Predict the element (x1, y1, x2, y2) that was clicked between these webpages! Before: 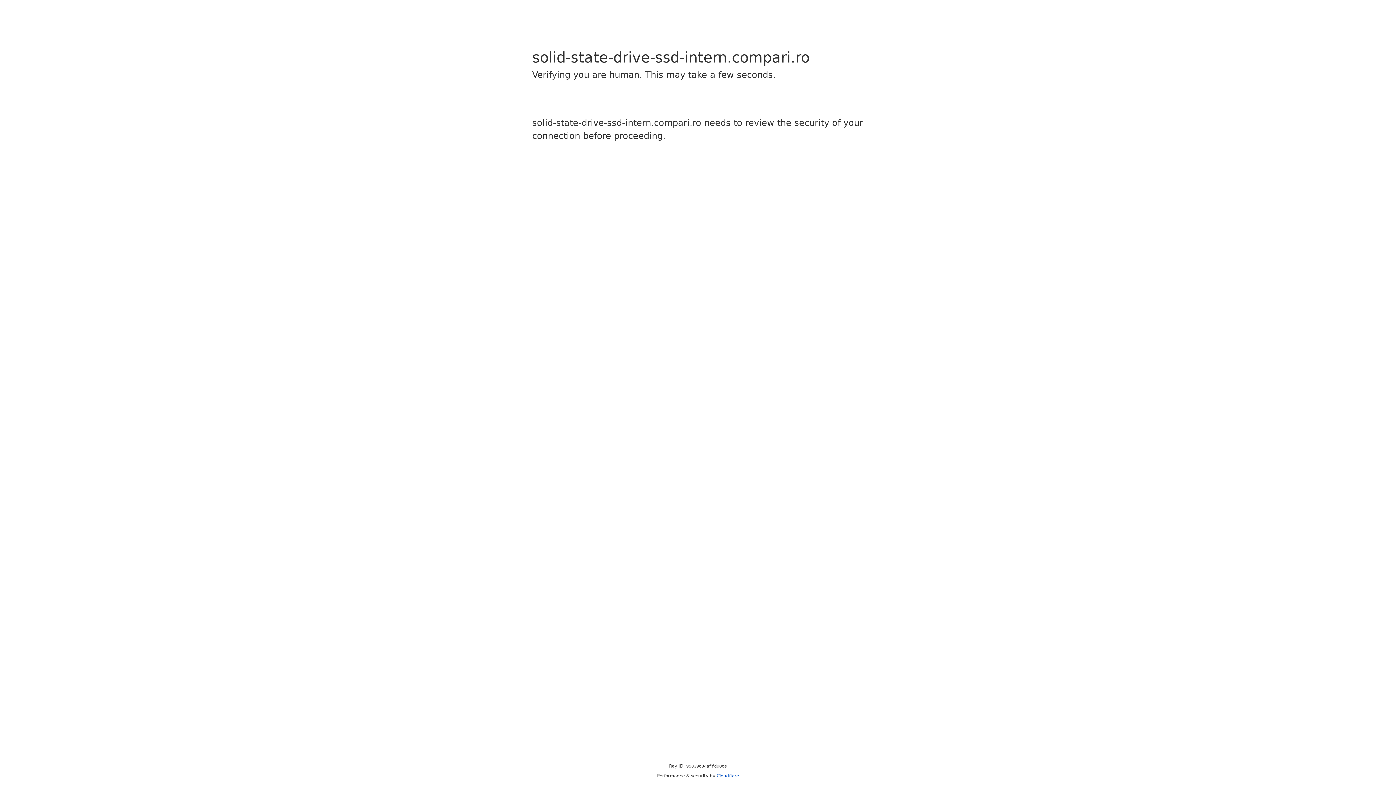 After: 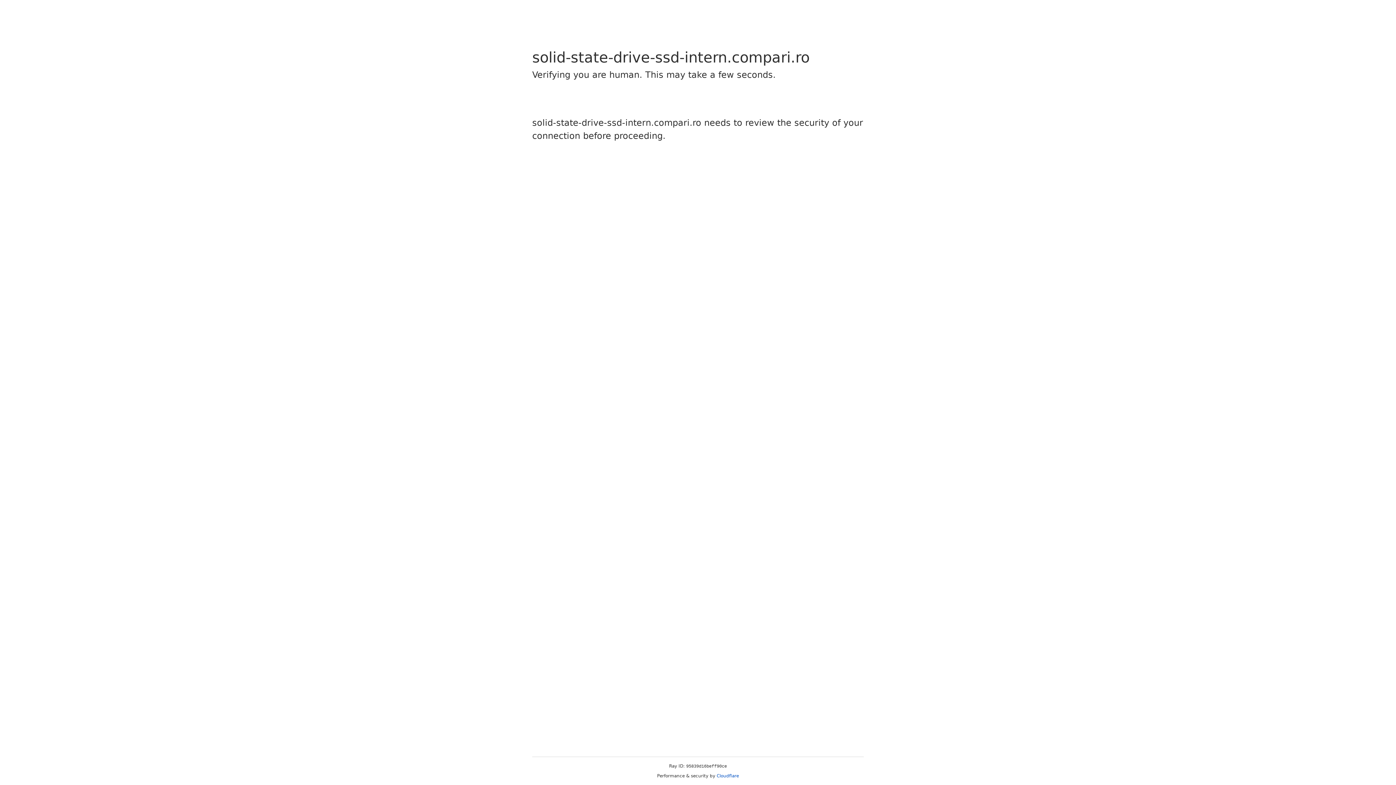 Action: label: Cloudflare bbox: (716, 773, 739, 778)